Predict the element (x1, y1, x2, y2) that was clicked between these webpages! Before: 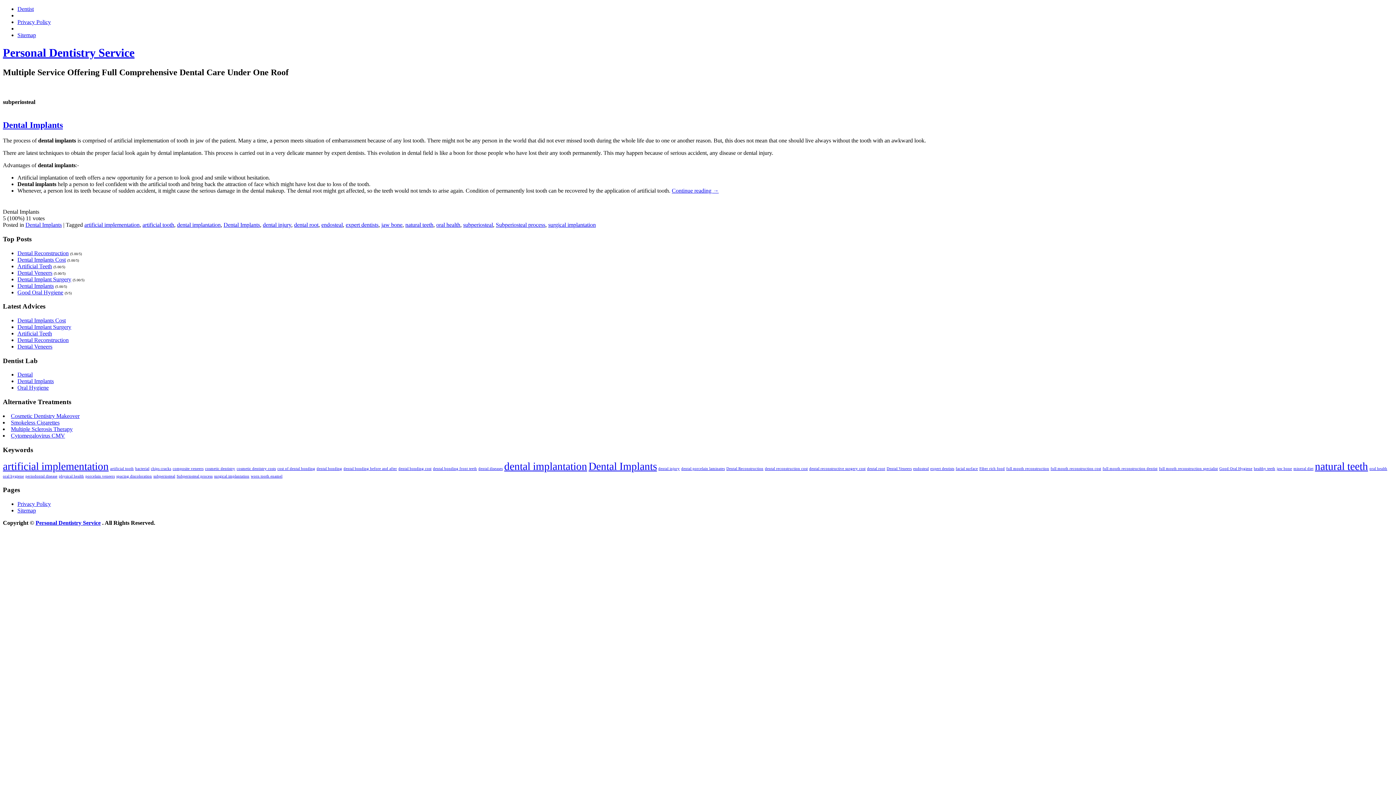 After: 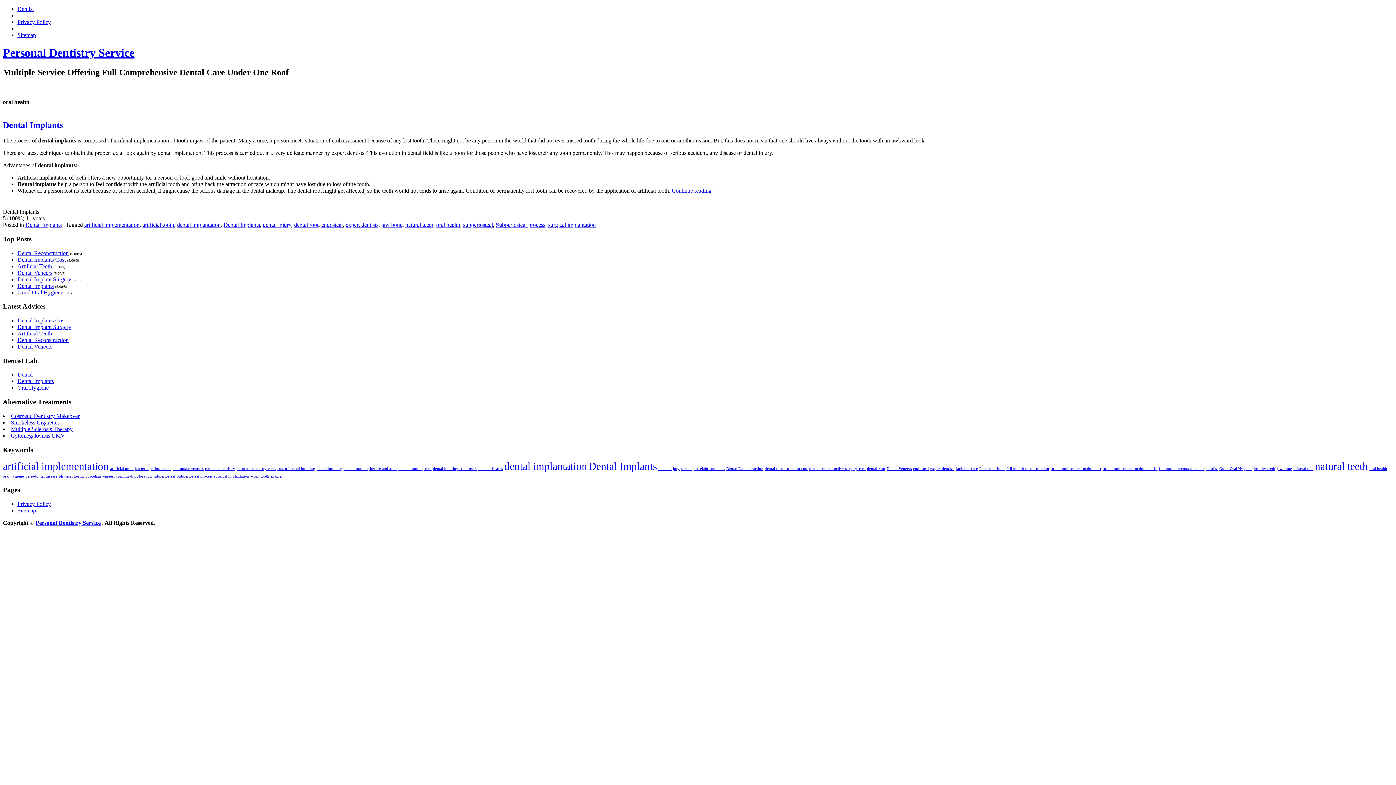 Action: label: oral health bbox: (1369, 467, 1387, 471)